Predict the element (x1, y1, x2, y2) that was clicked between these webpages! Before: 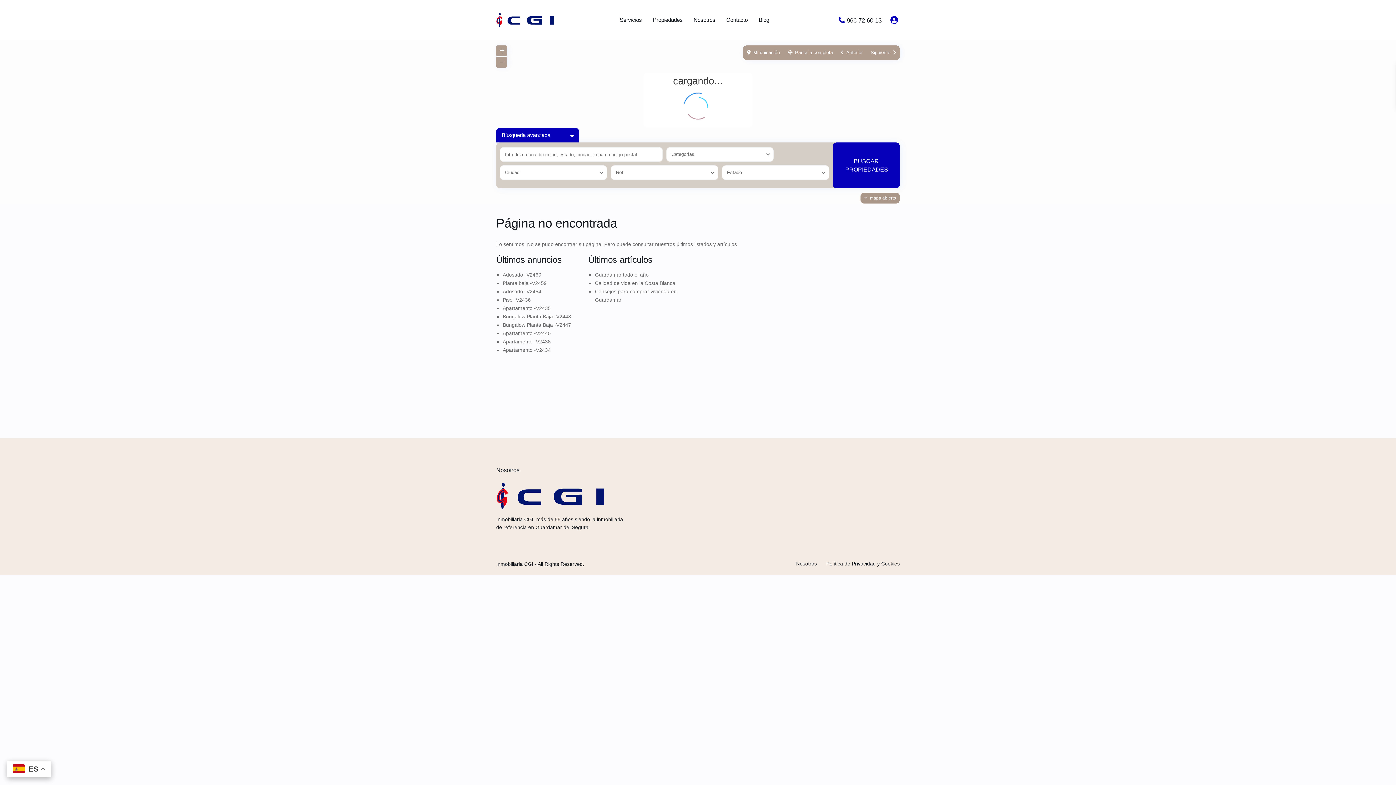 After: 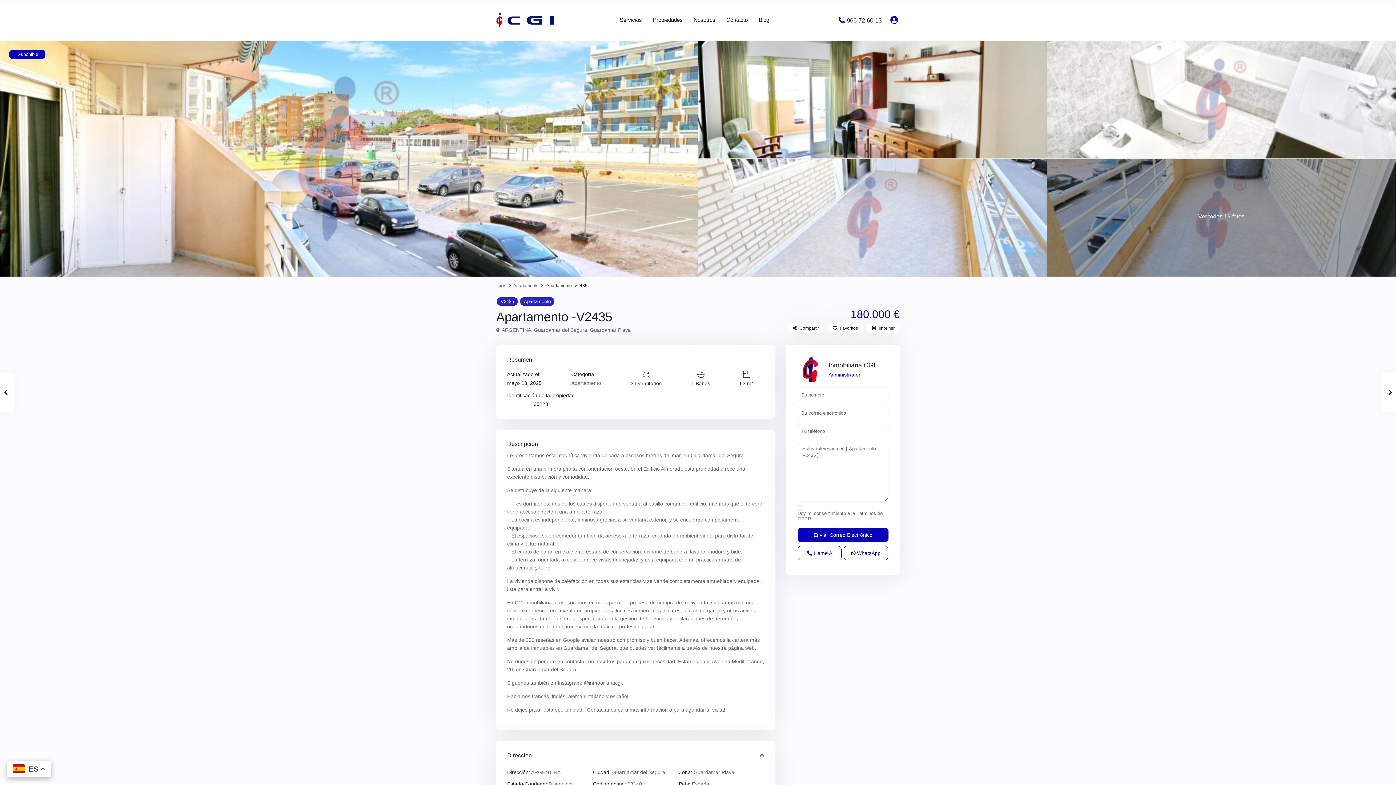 Action: label: Apartamento -V2435 bbox: (502, 305, 550, 311)